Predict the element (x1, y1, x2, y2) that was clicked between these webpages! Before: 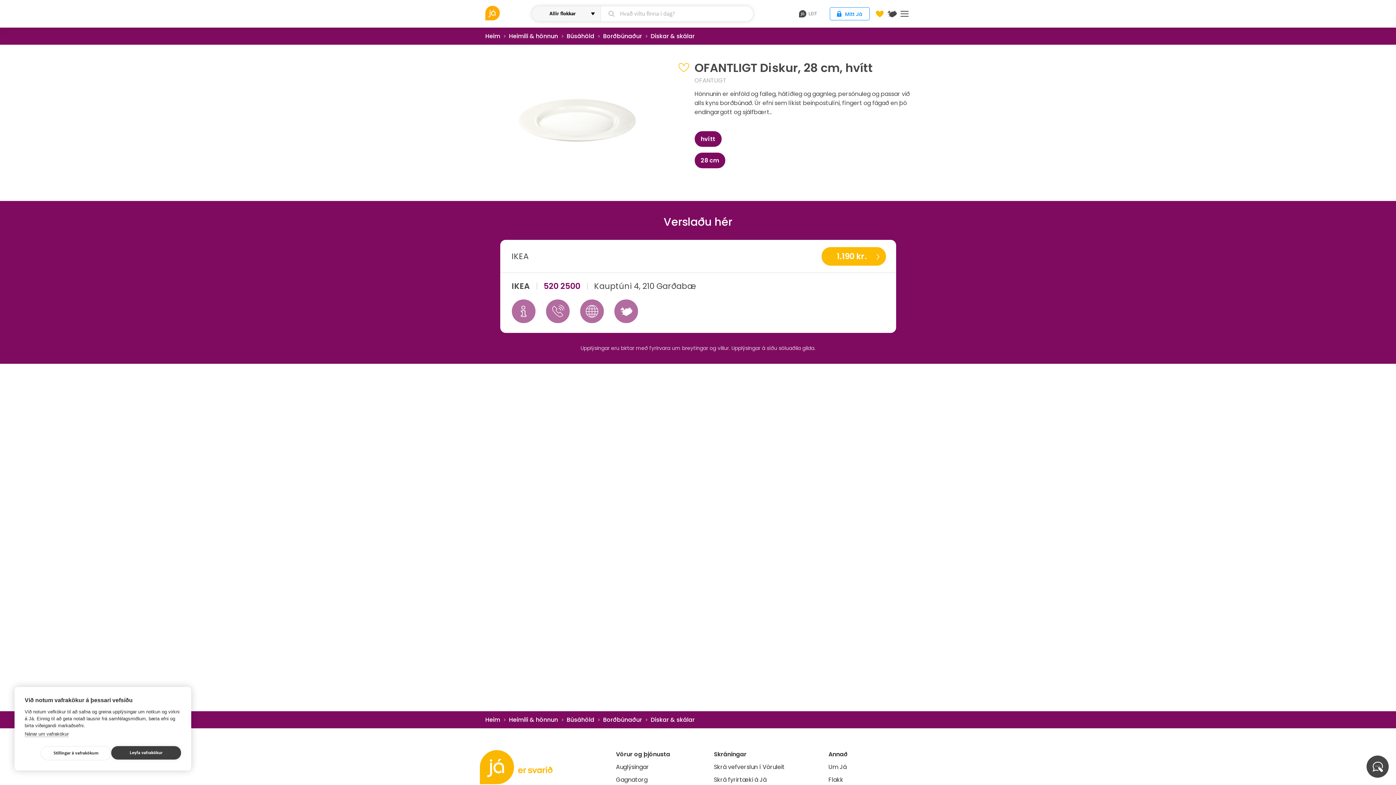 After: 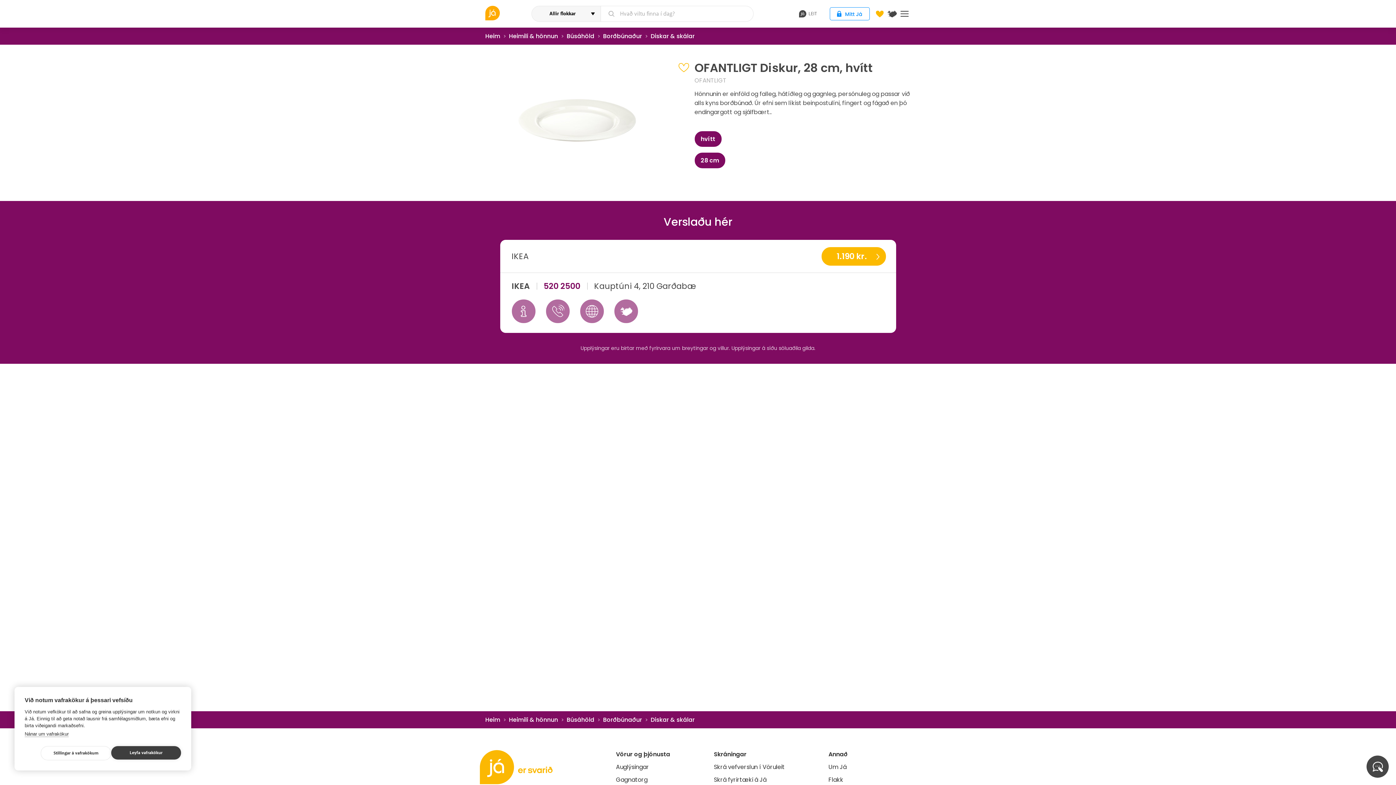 Action: bbox: (580, 299, 603, 323)